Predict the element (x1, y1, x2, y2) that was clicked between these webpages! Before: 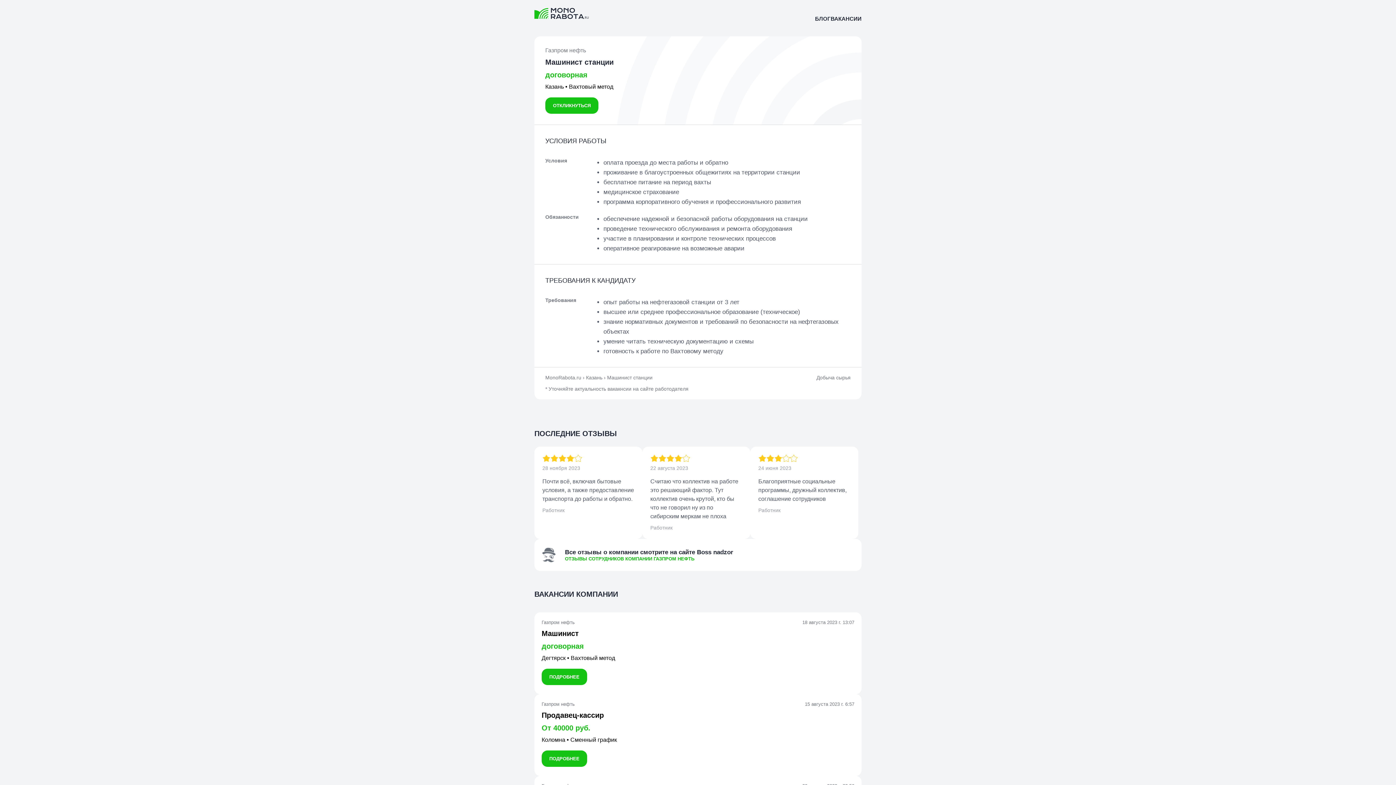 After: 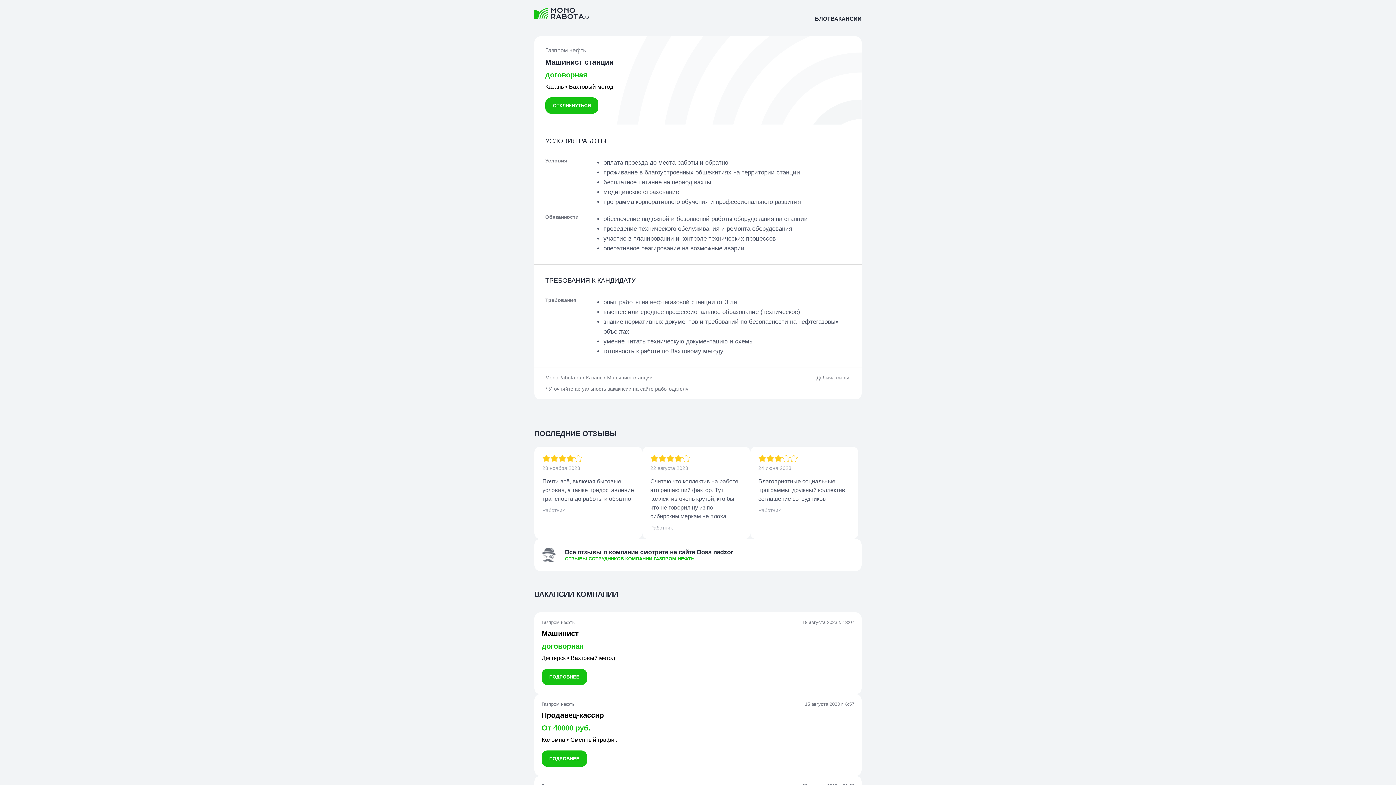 Action: label: 24 июня 2023

Благоприятные социальные программы, дружный коллектив, соглашение сотрудников

Работник bbox: (750, 446, 858, 539)